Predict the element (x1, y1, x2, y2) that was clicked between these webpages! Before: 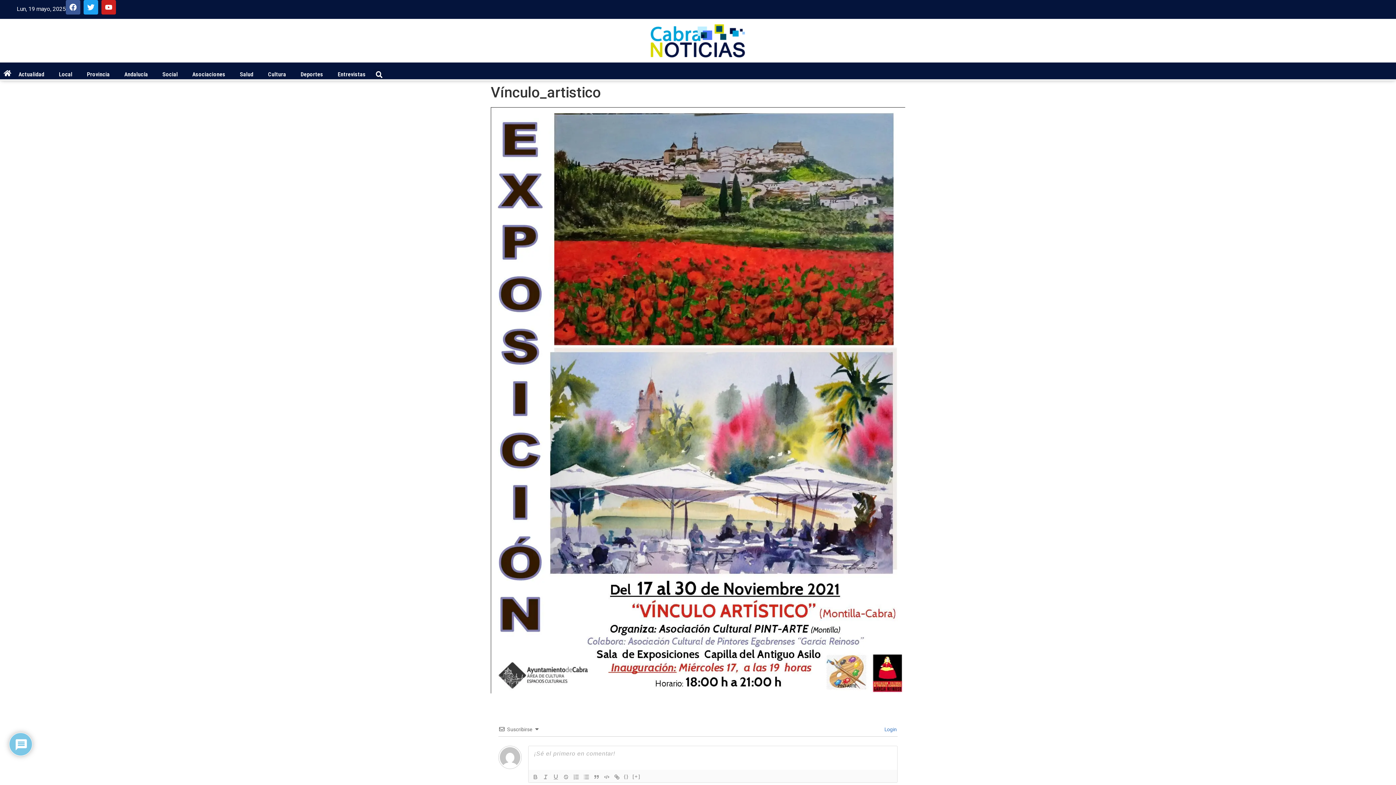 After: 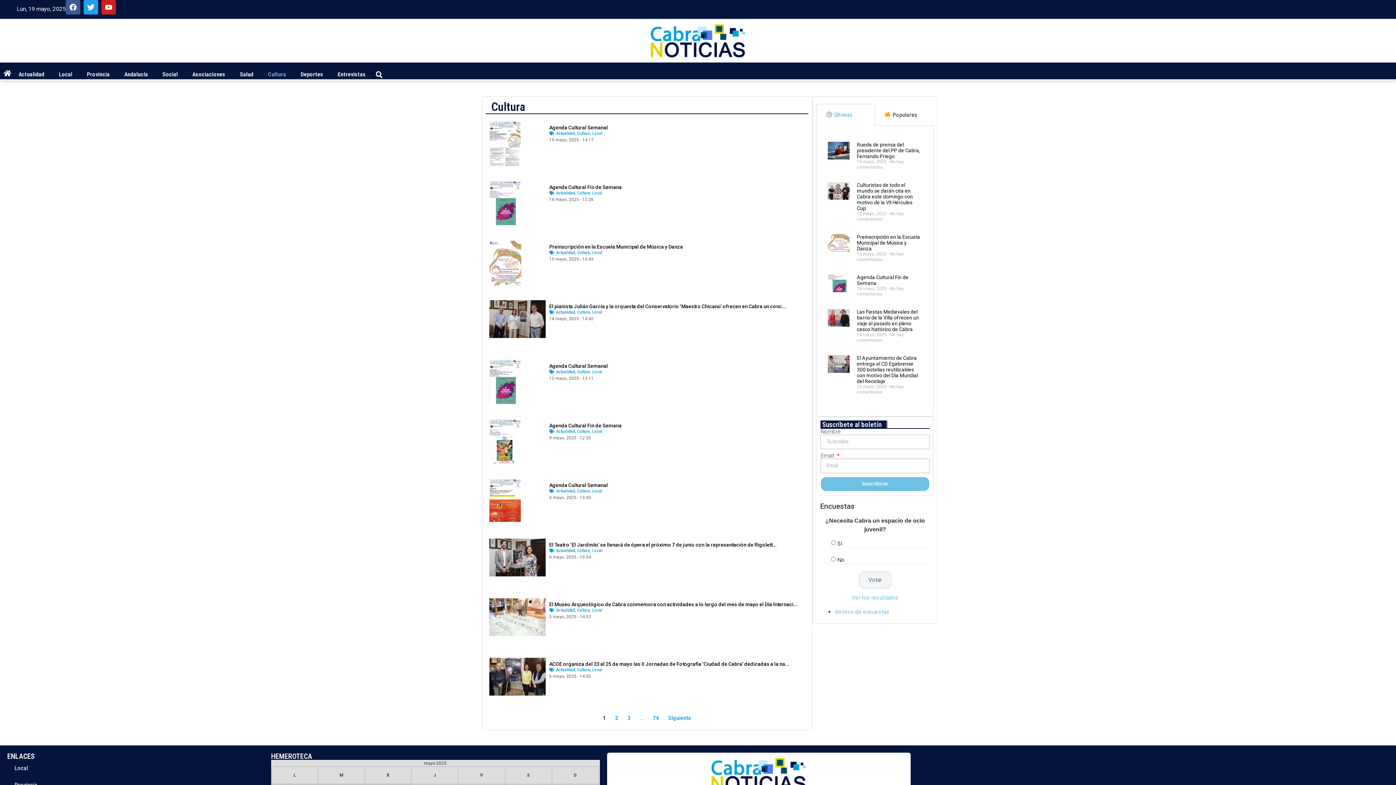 Action: label: Cultura bbox: (260, 66, 293, 83)